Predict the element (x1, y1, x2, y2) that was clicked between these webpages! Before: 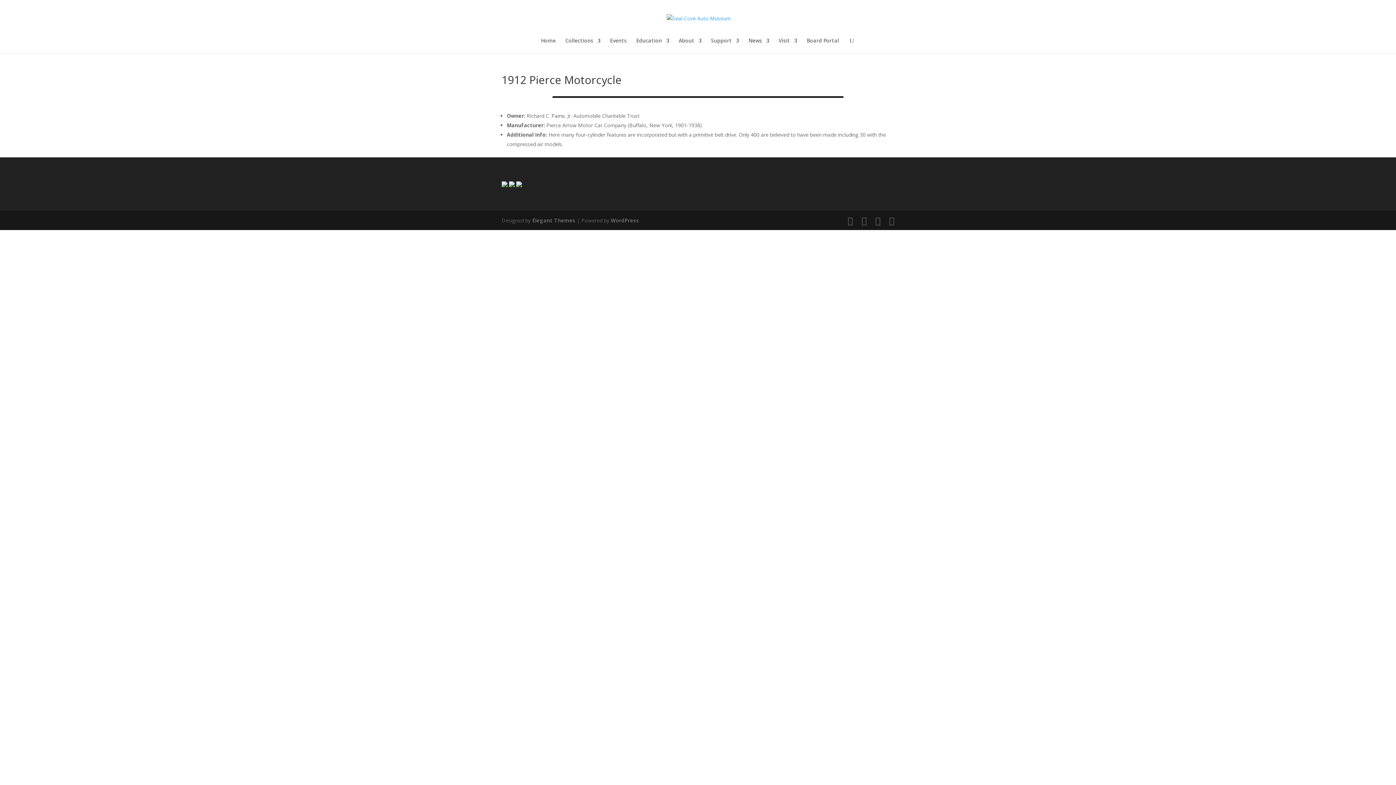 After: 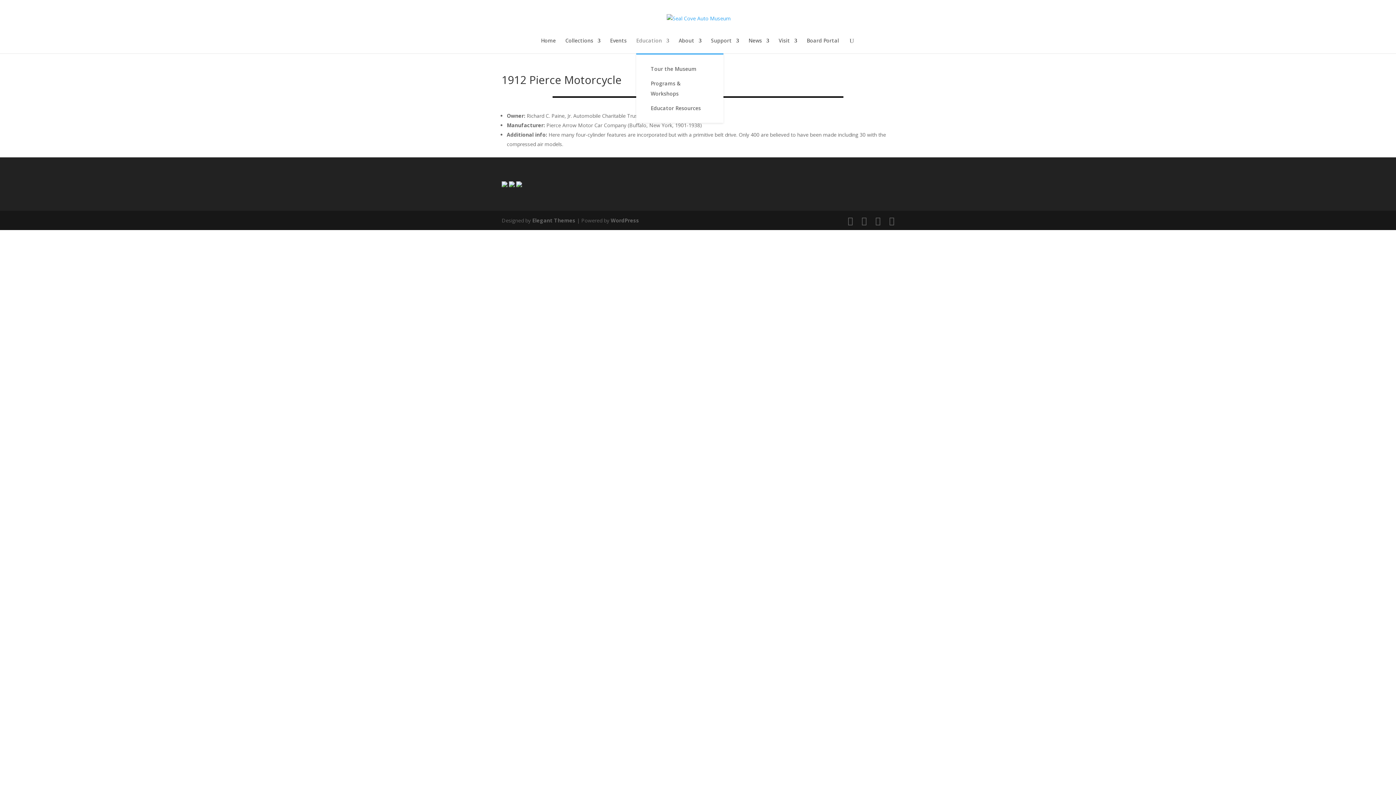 Action: label: Education bbox: (636, 38, 669, 53)